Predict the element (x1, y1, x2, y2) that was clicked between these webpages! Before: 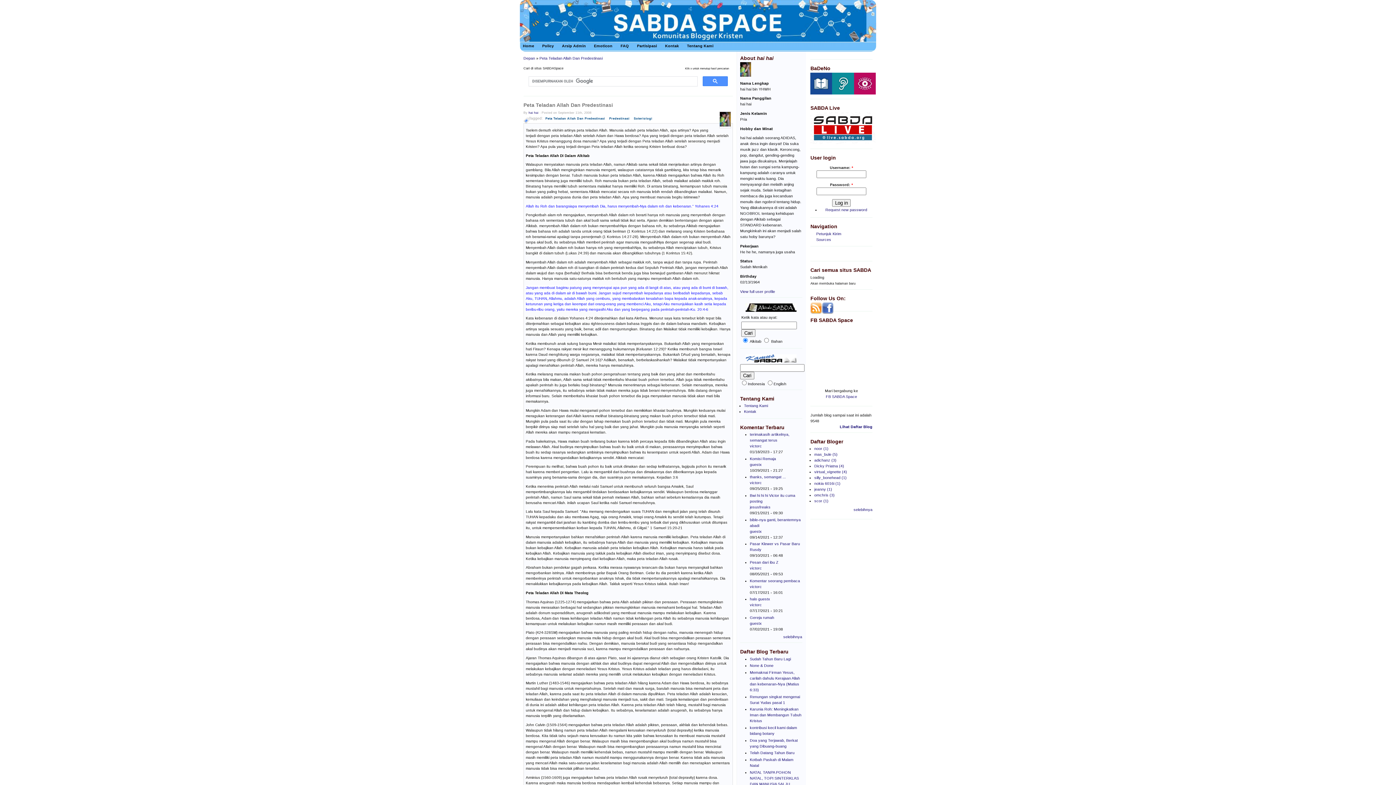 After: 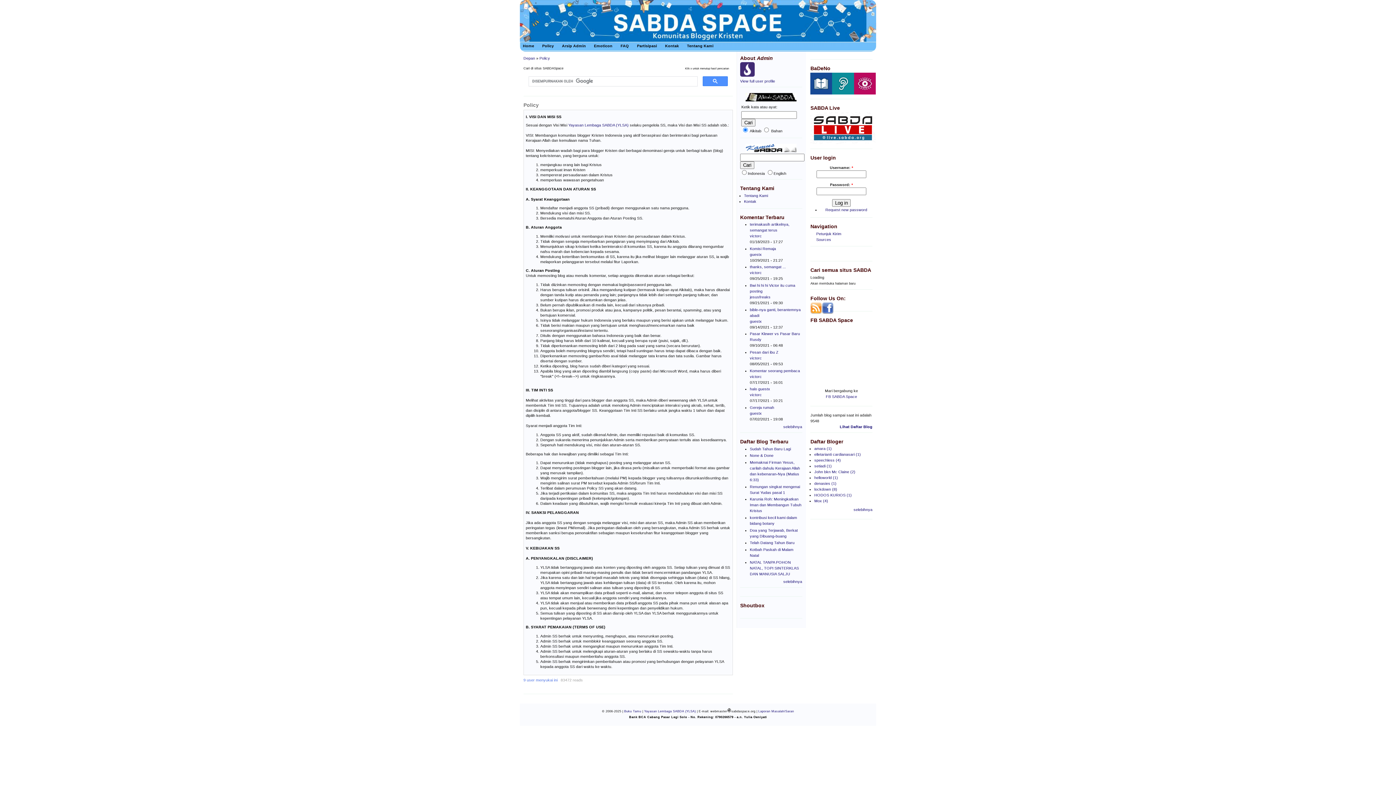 Action: label: Policy bbox: (542, 43, 557, 49)